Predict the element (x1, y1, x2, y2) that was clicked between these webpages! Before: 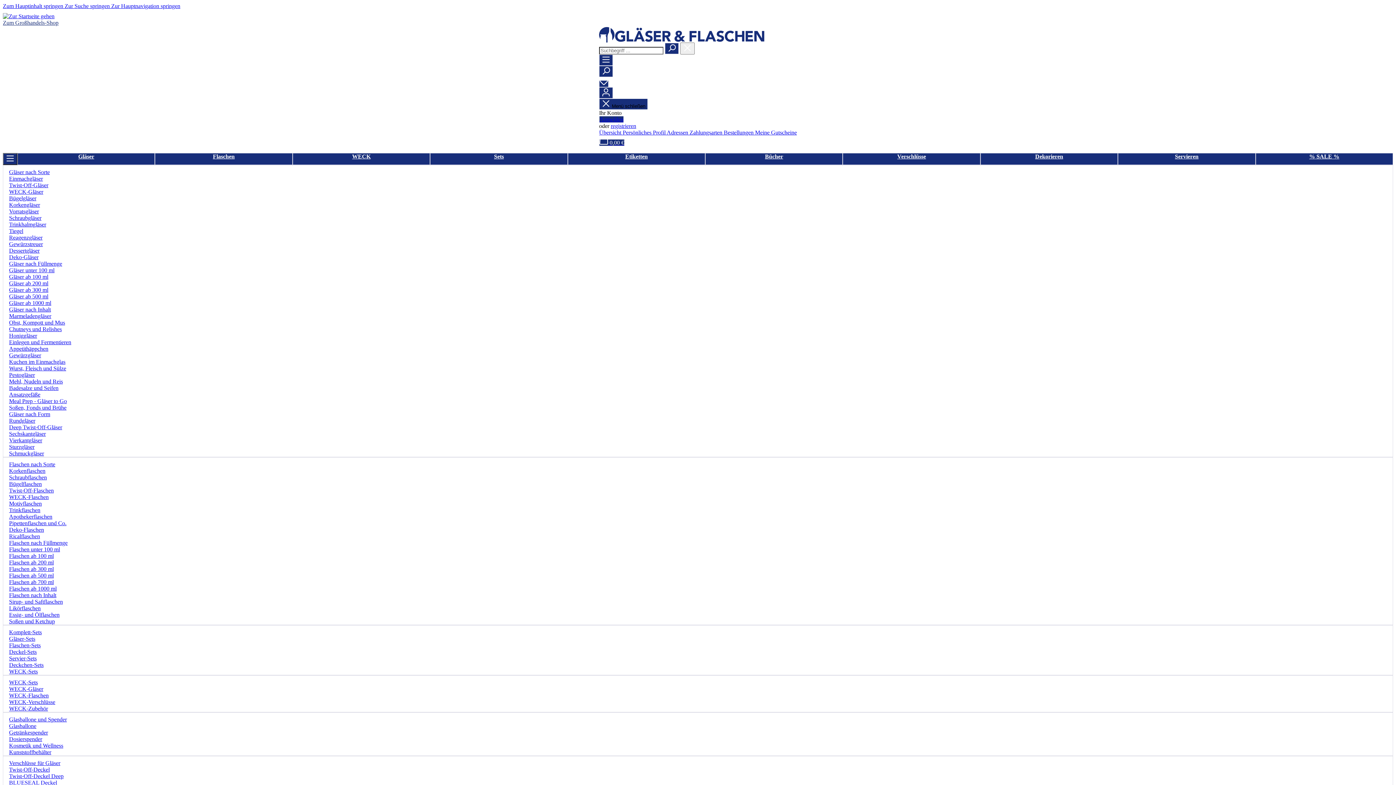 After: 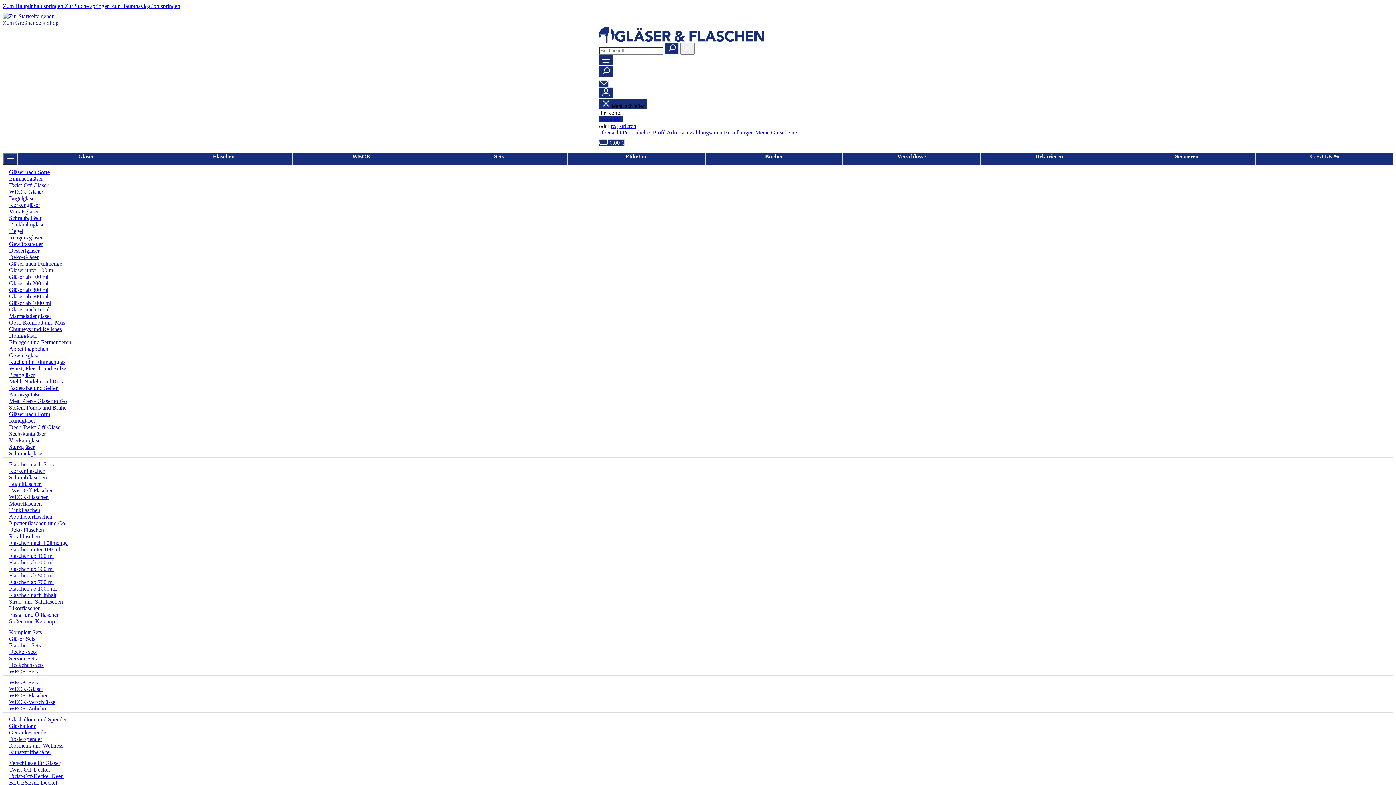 Action: bbox: (9, 553, 53, 559) label: Flaschen ab 100 ml